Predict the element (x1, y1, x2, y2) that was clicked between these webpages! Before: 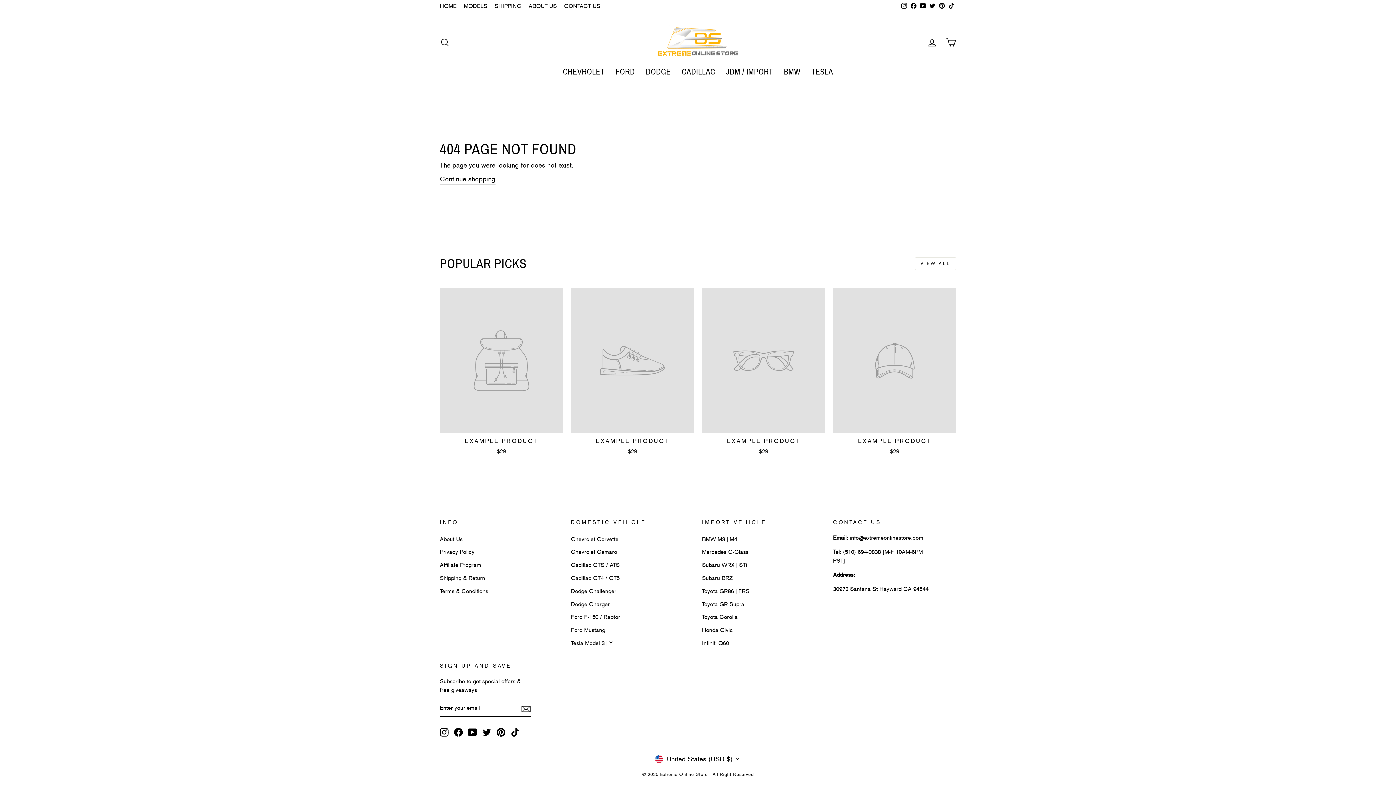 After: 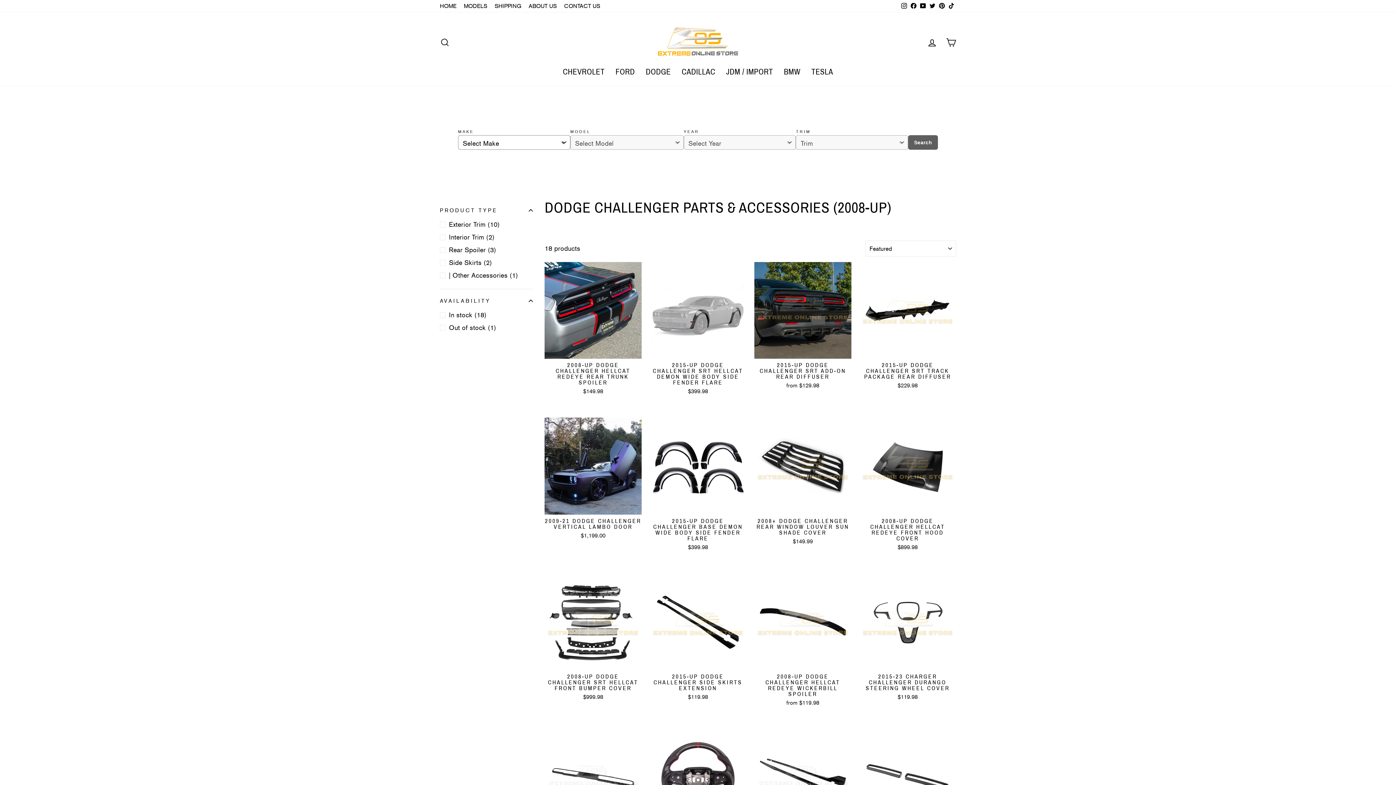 Action: bbox: (571, 585, 616, 597) label: Dodge Challenger